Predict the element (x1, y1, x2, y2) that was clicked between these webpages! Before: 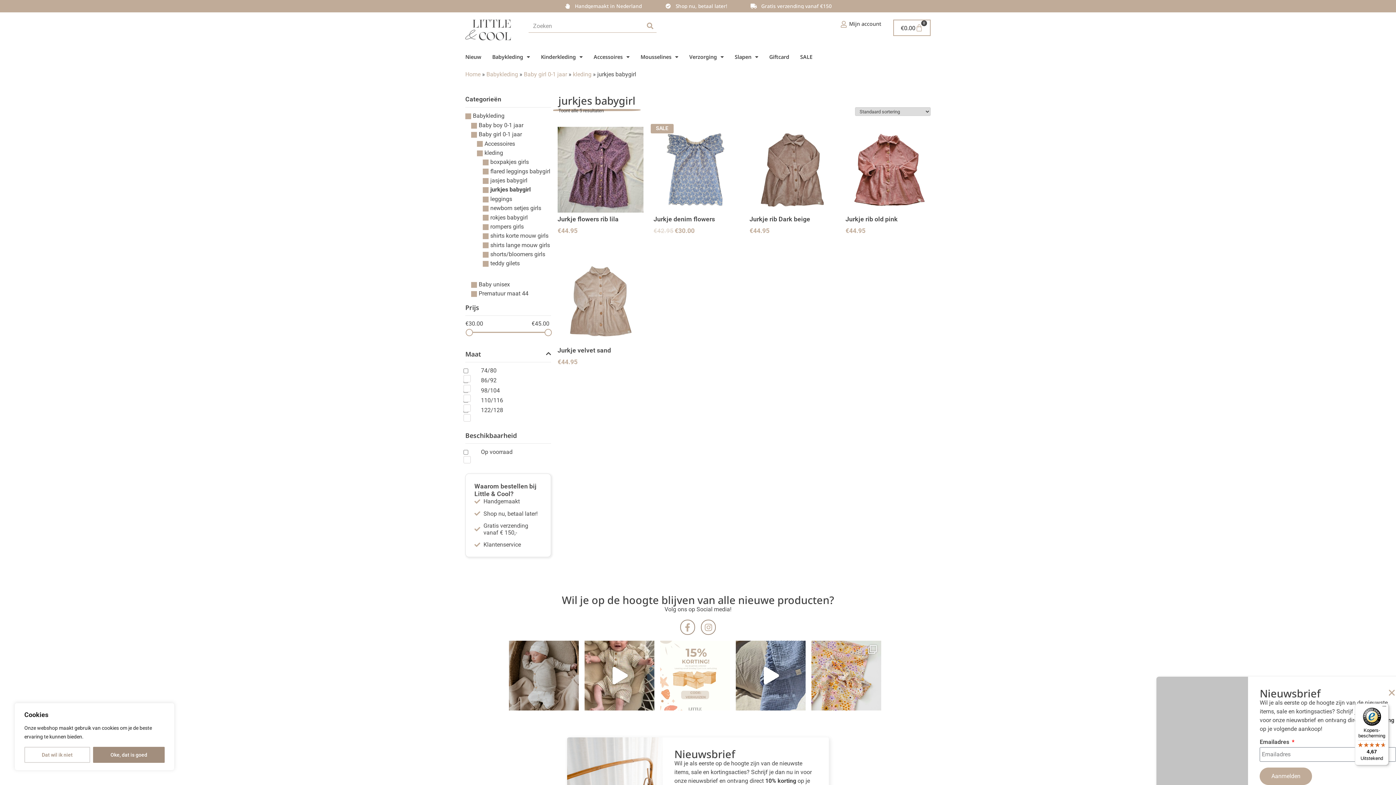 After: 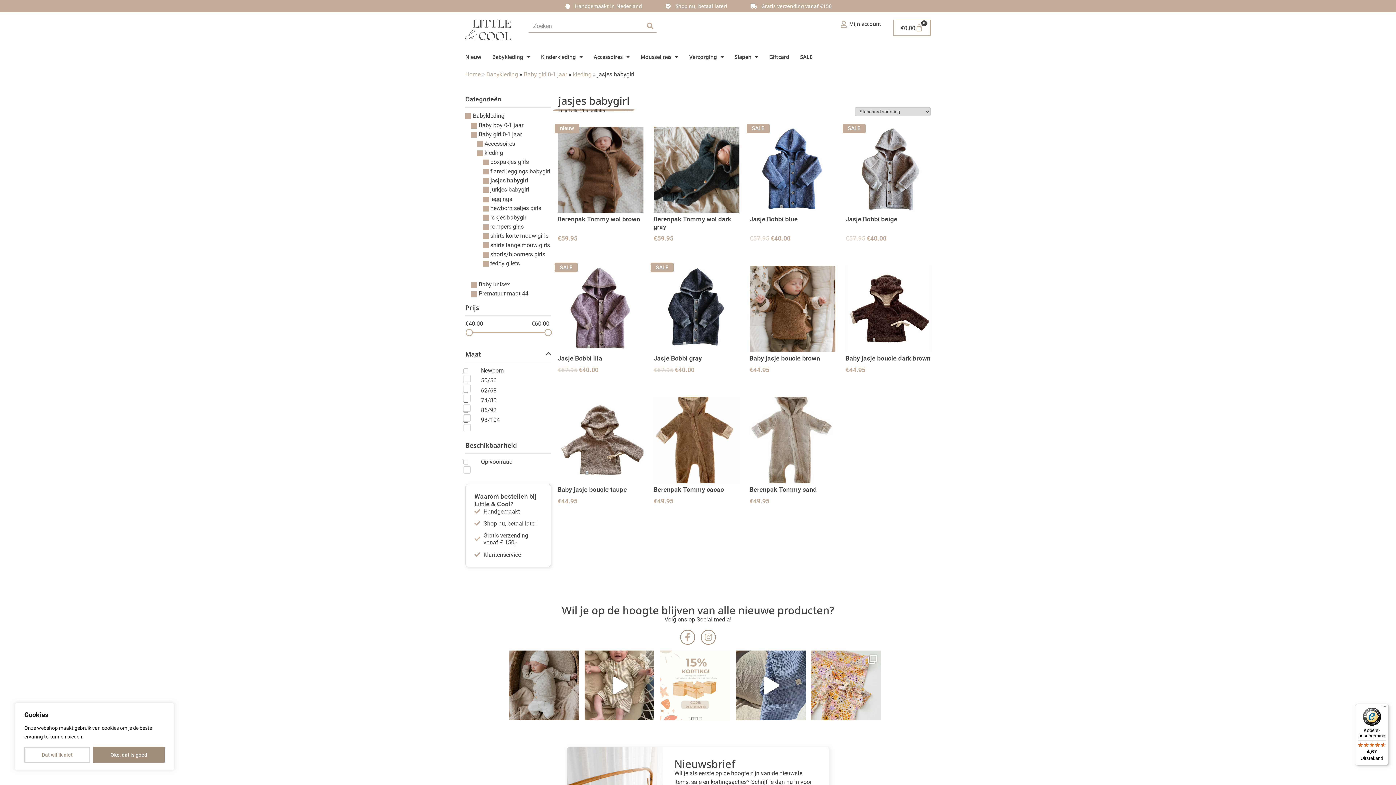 Action: bbox: (482, 175, 551, 185) label: jasjes babygirl